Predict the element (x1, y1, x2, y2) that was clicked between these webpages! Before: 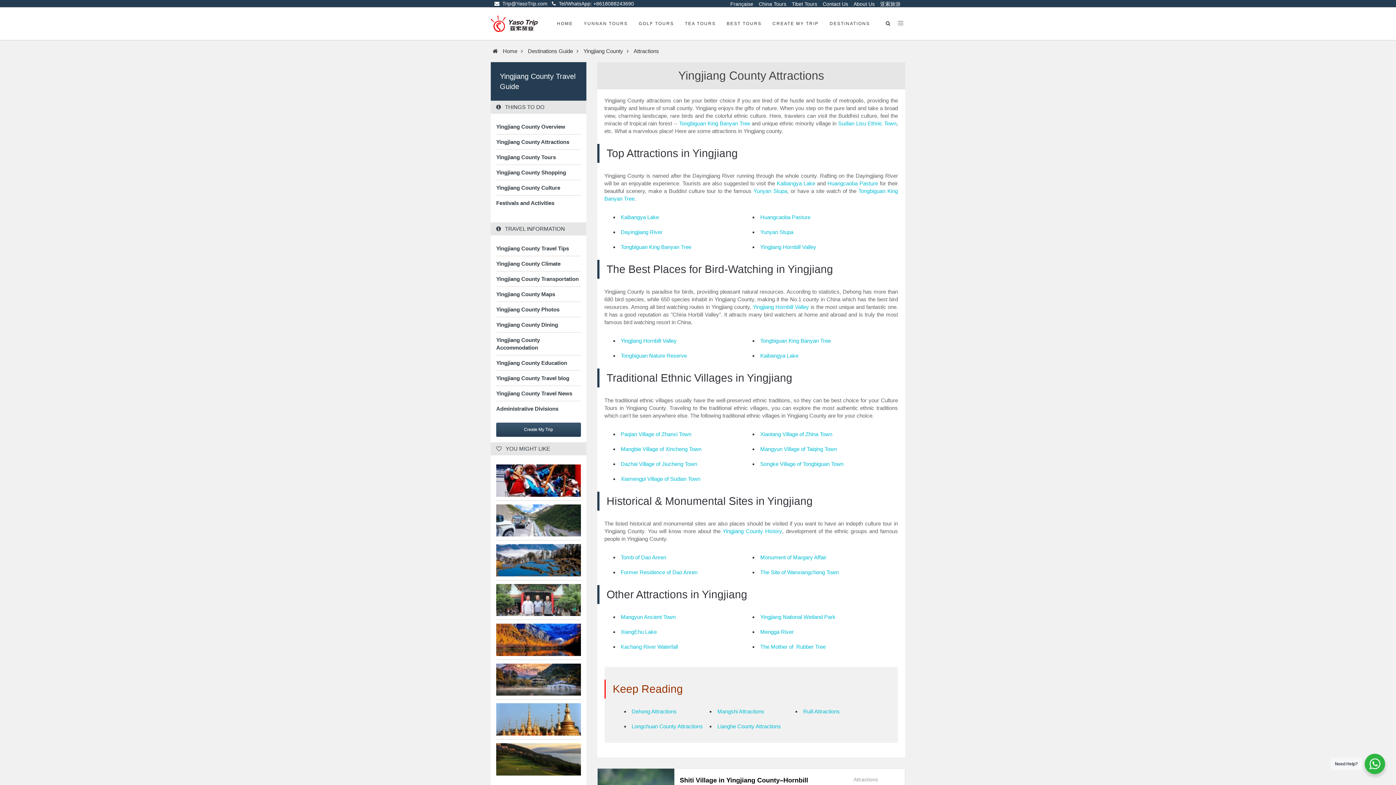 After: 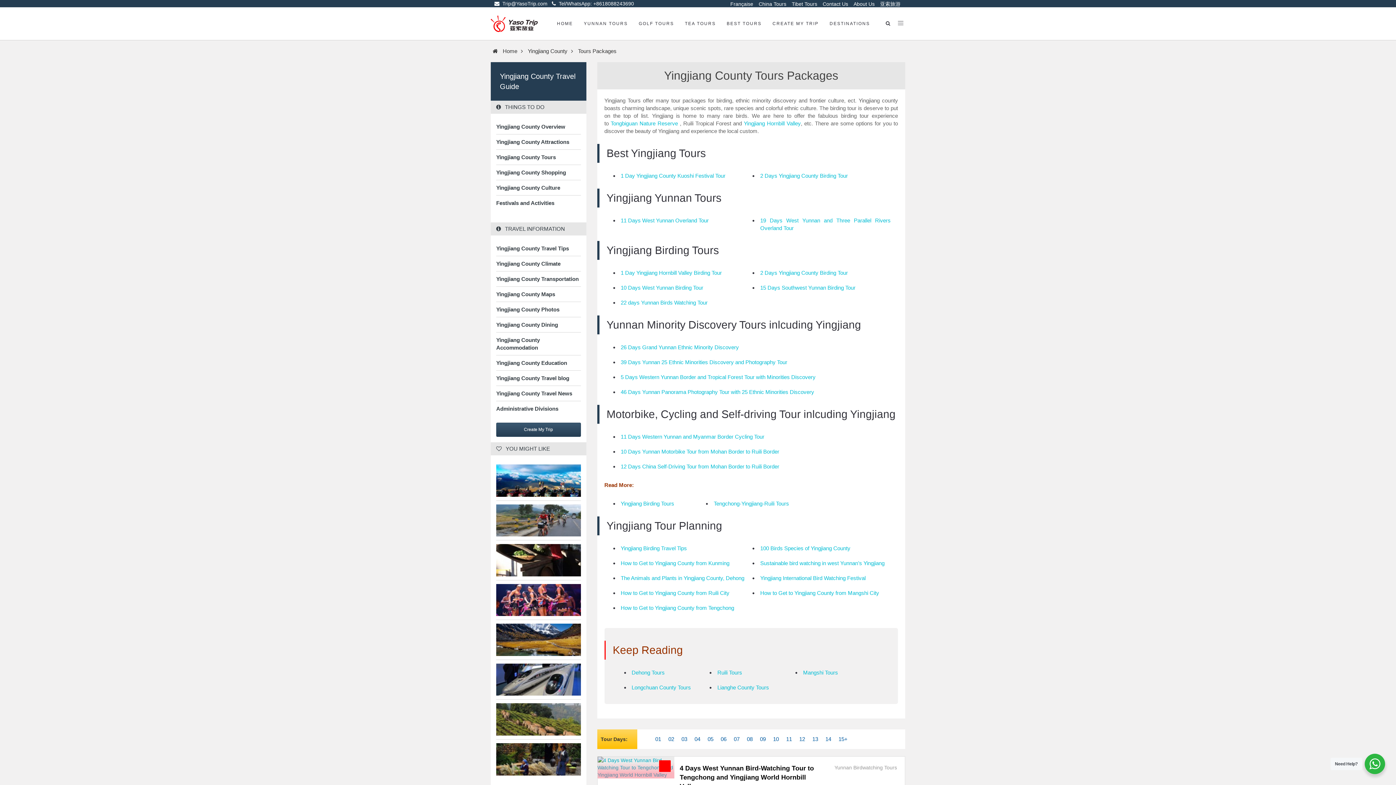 Action: label: Yingjiang County Tours bbox: (496, 153, 580, 161)